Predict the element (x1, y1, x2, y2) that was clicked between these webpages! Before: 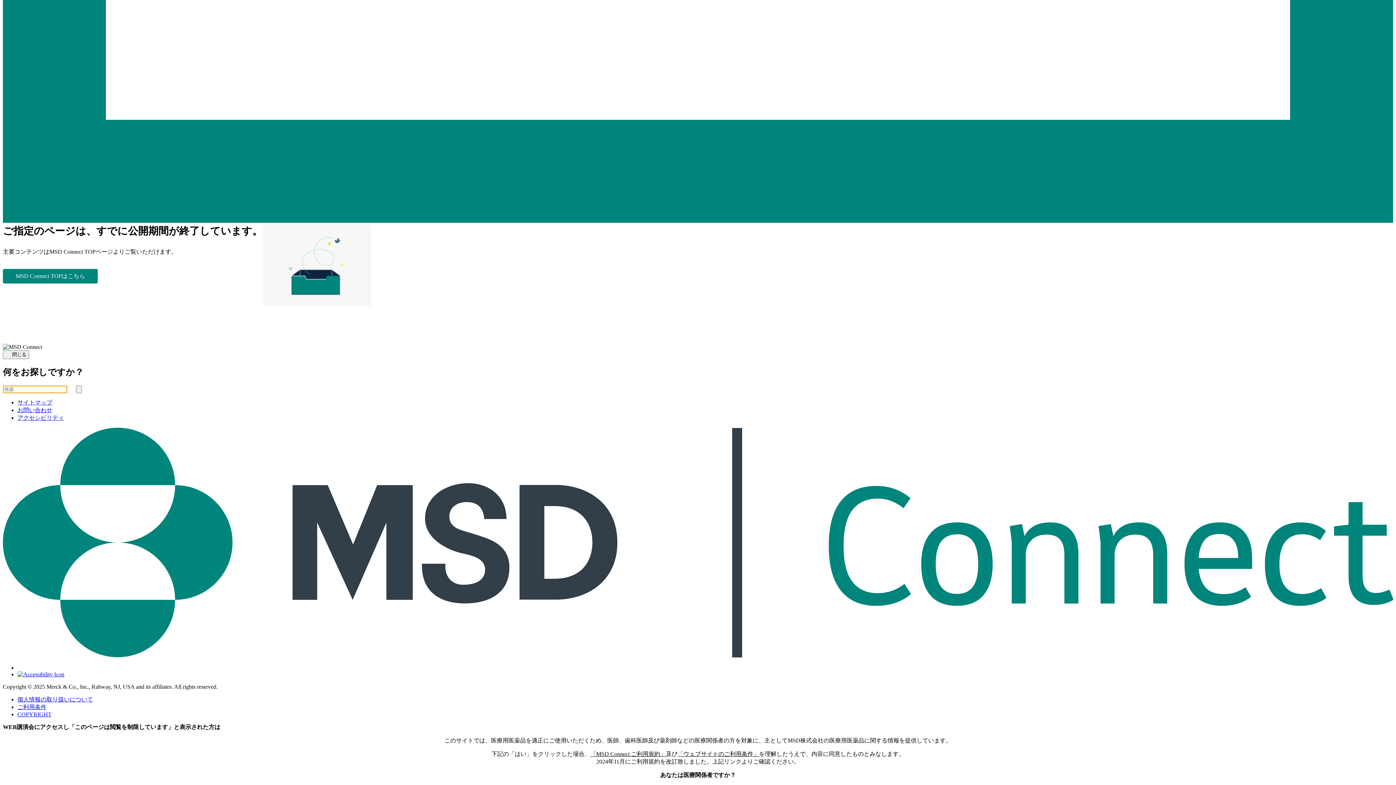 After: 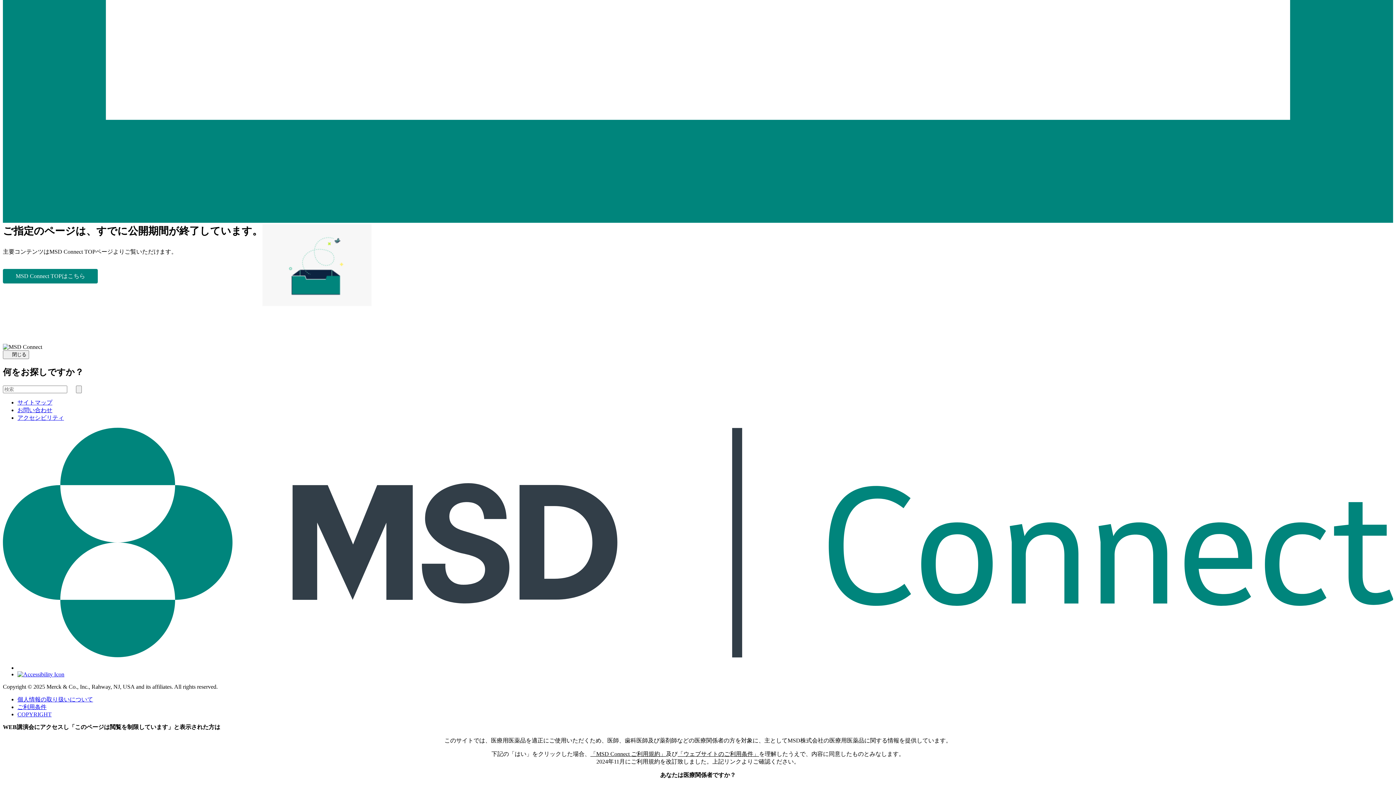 Action: label: 「ウェブサイトのご利用条件」 bbox: (677, 751, 759, 757)